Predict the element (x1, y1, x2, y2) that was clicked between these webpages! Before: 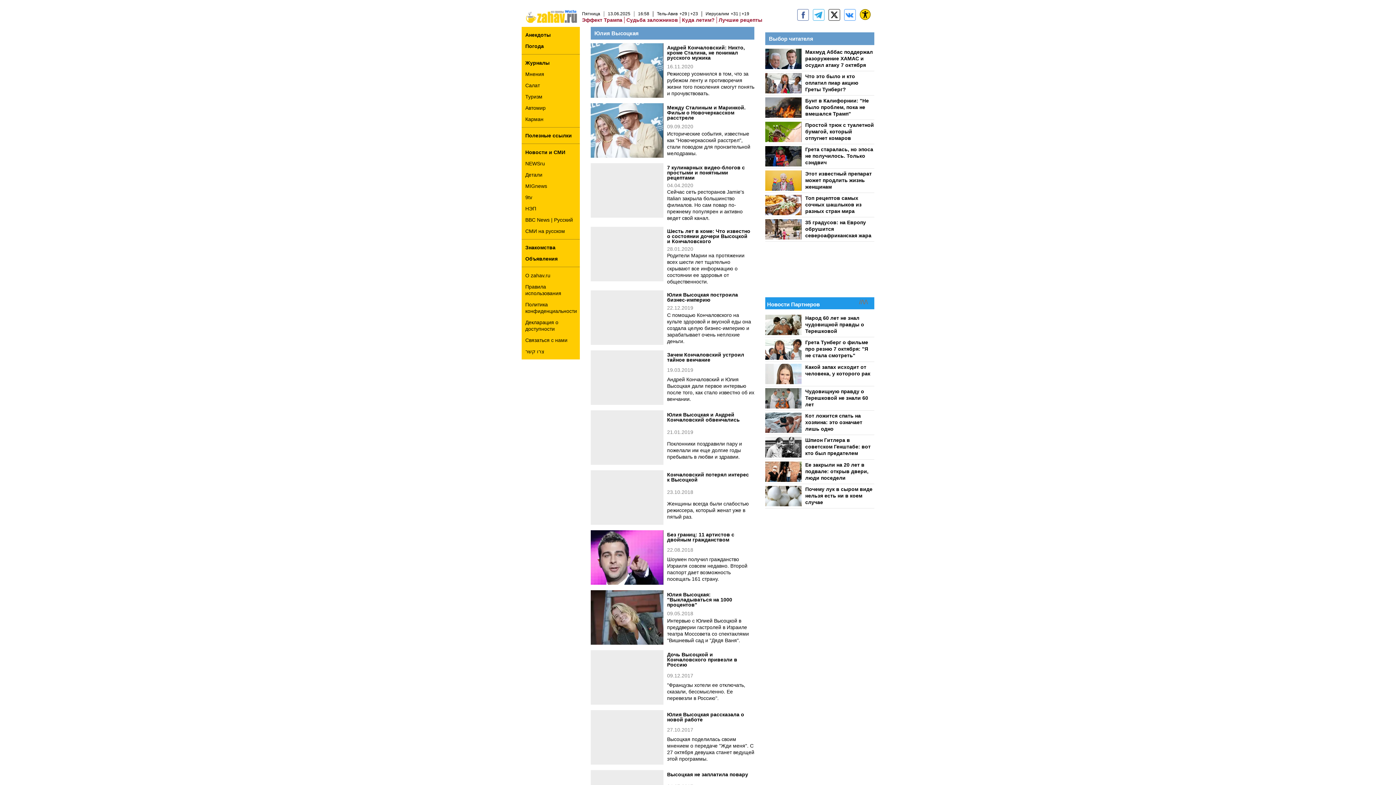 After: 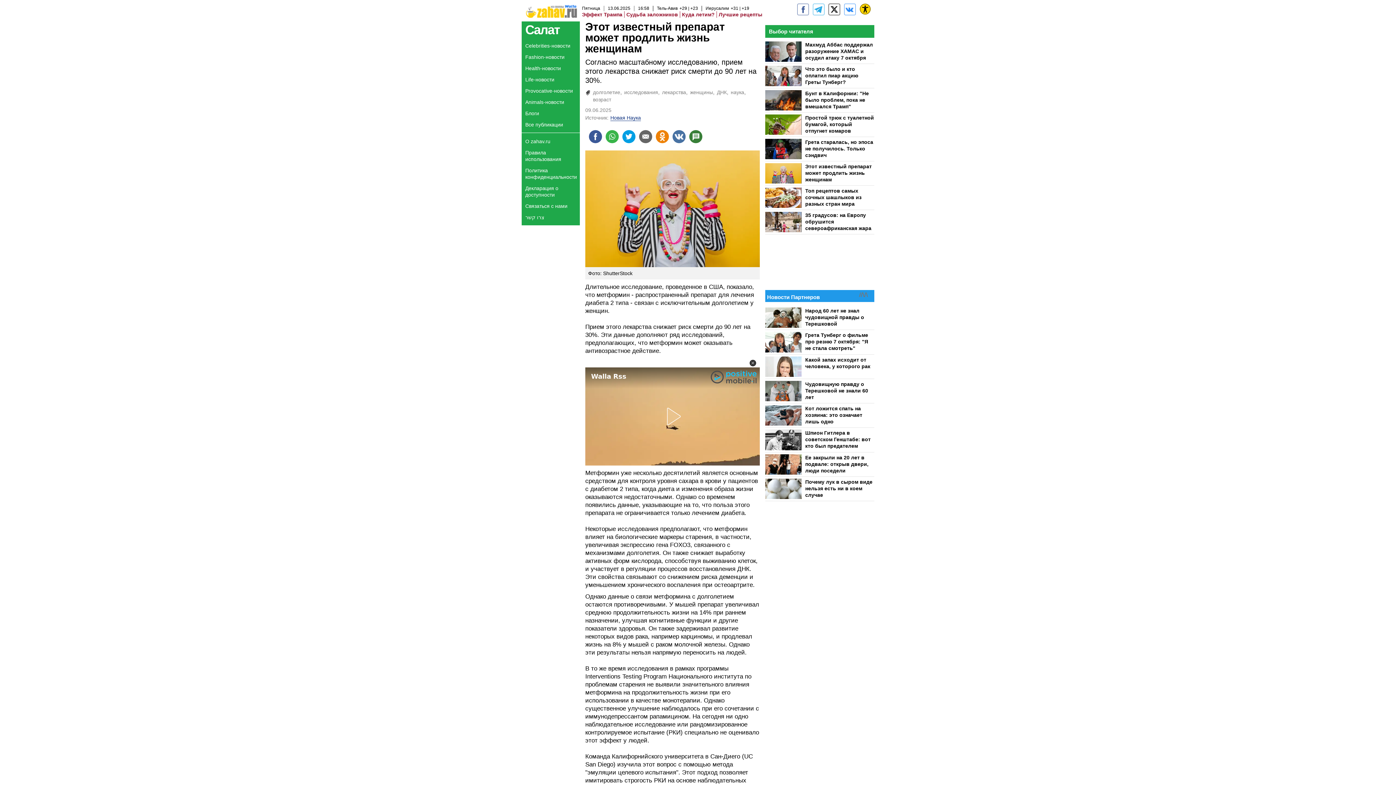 Action: bbox: (765, 170, 874, 193) label: Этот известный препарат может продлить жизнь женщинам